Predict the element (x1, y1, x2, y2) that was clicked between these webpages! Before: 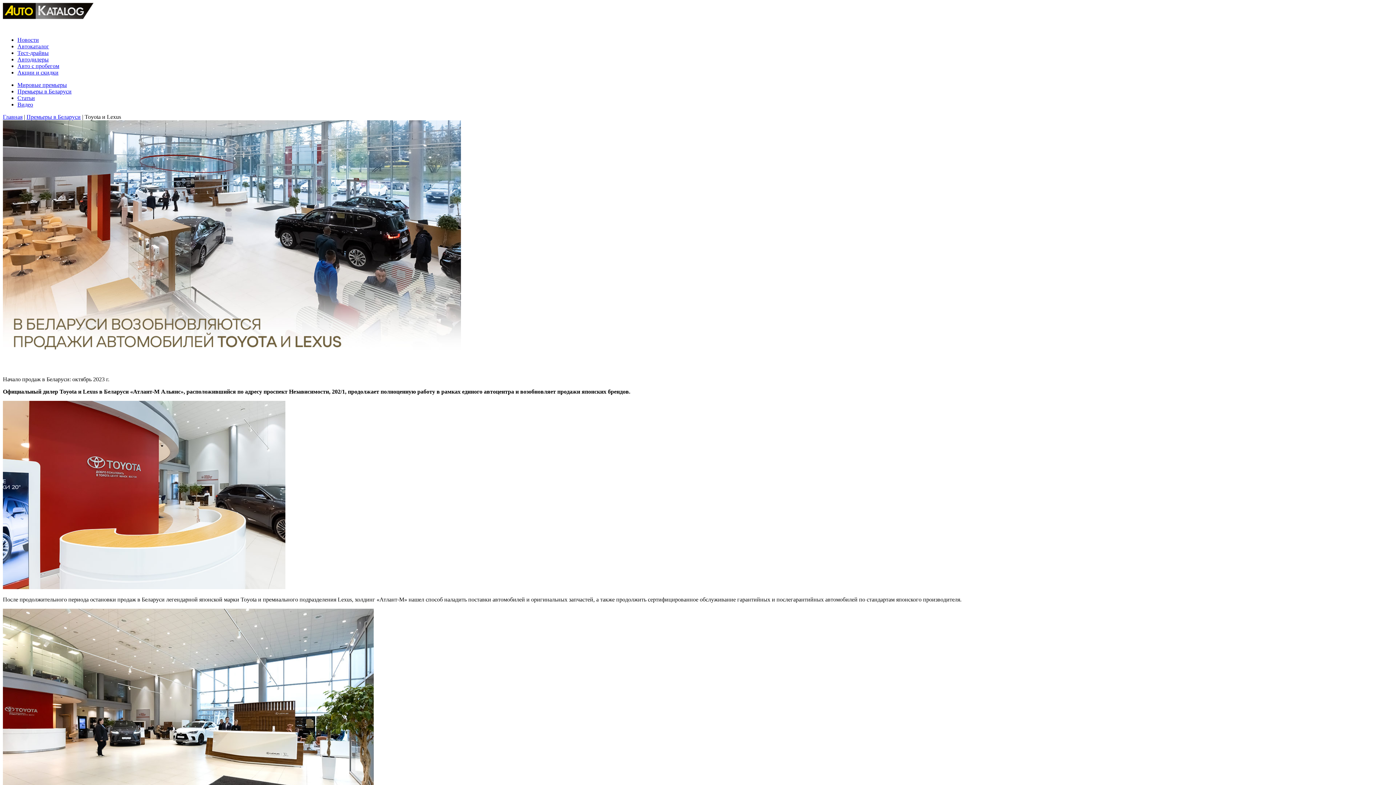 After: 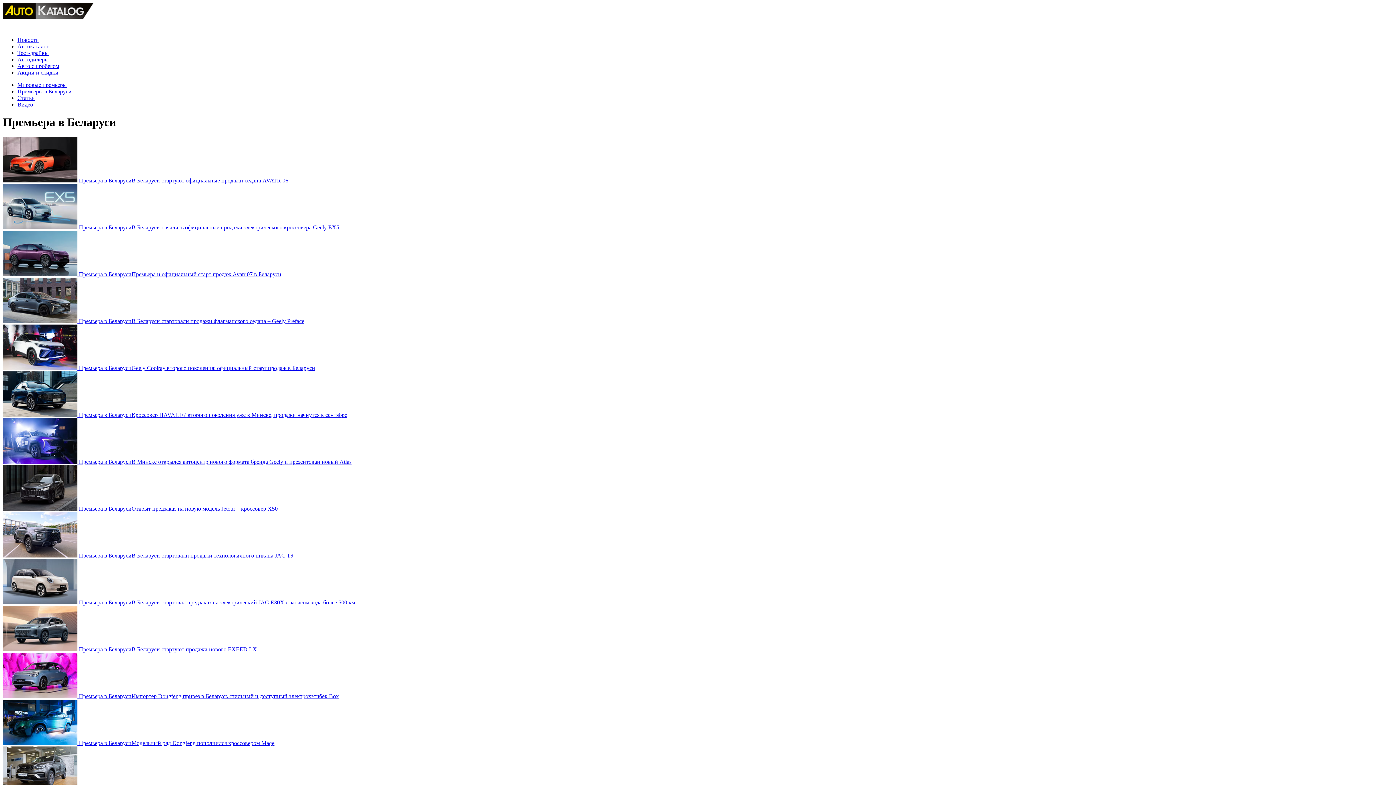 Action: label: Премьеры в Беларуси bbox: (17, 88, 71, 94)